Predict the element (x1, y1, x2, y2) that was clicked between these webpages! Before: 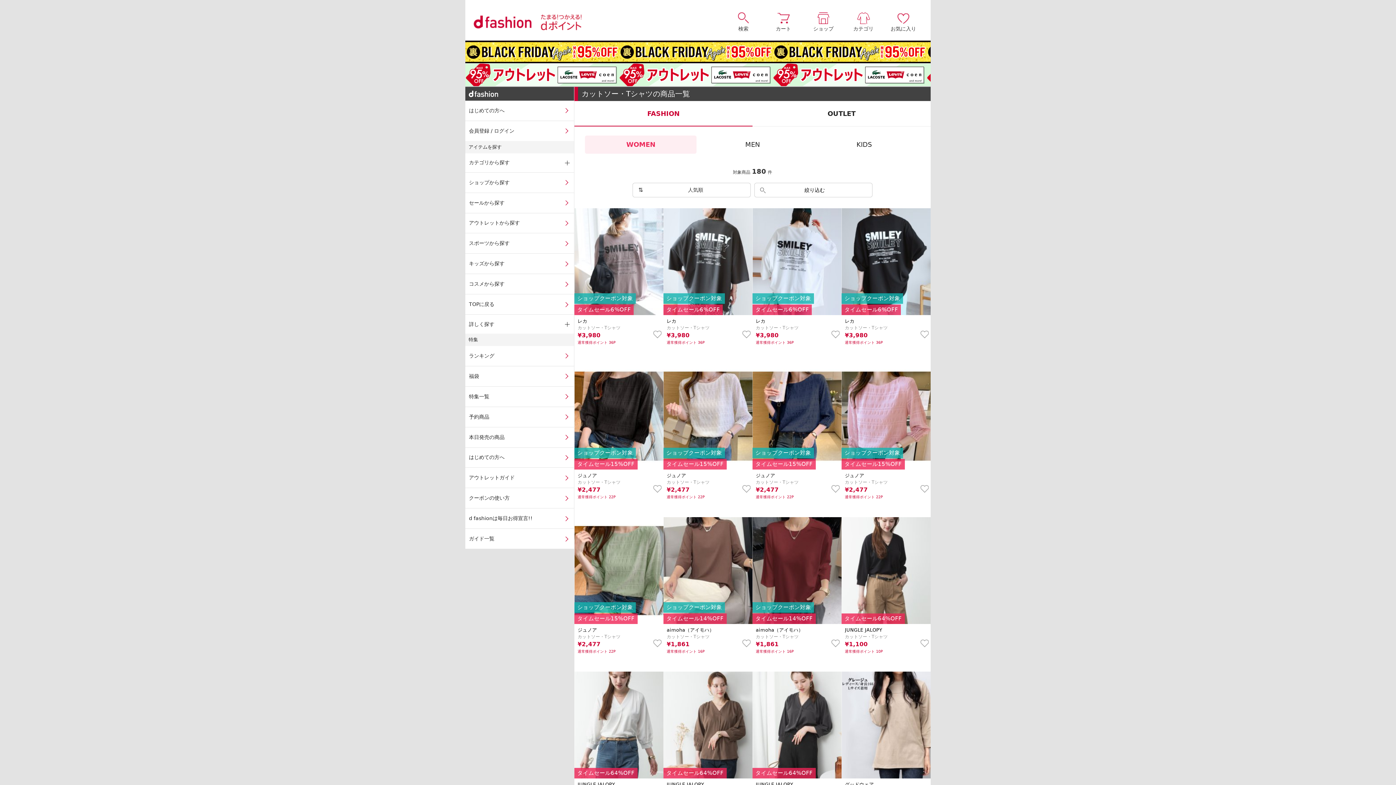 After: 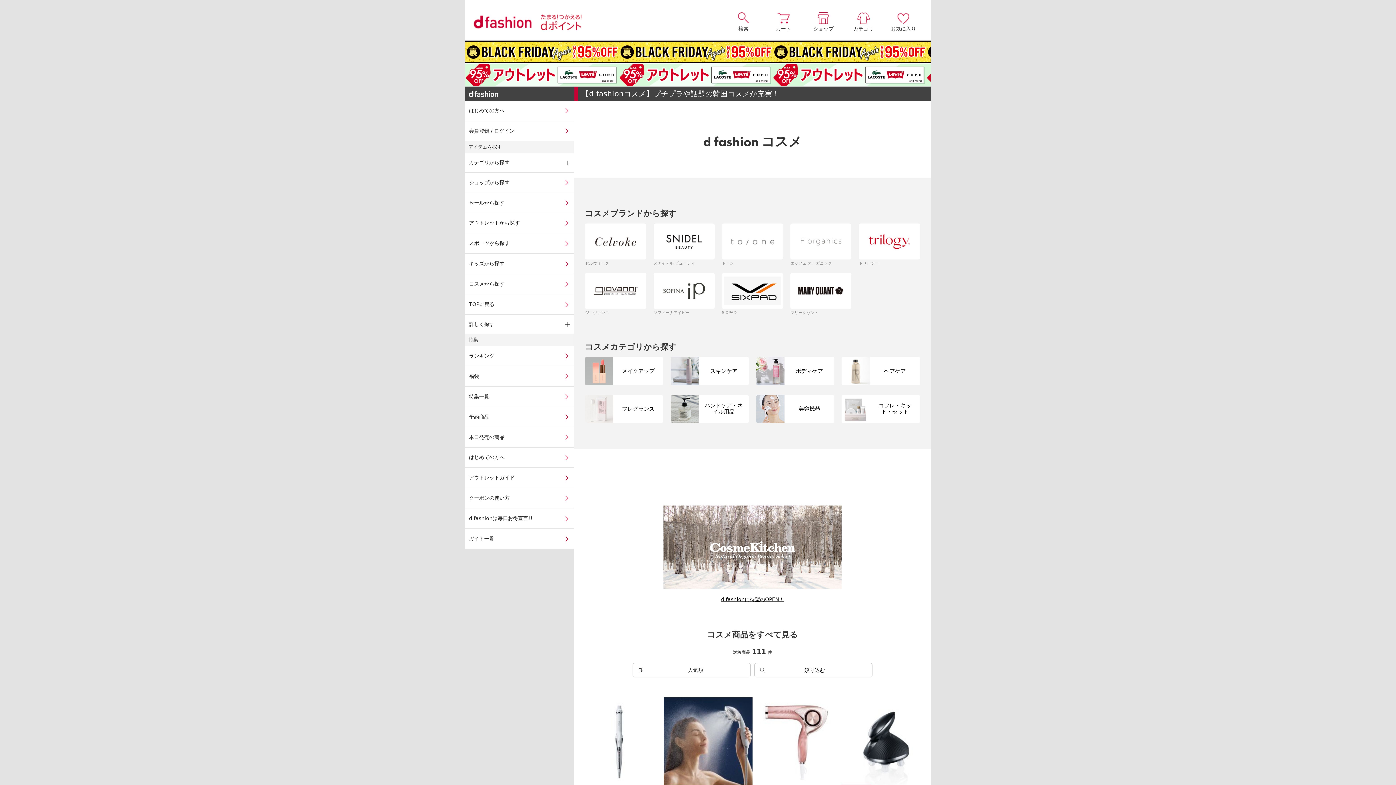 Action: bbox: (465, 274, 574, 294) label: コスメから探す